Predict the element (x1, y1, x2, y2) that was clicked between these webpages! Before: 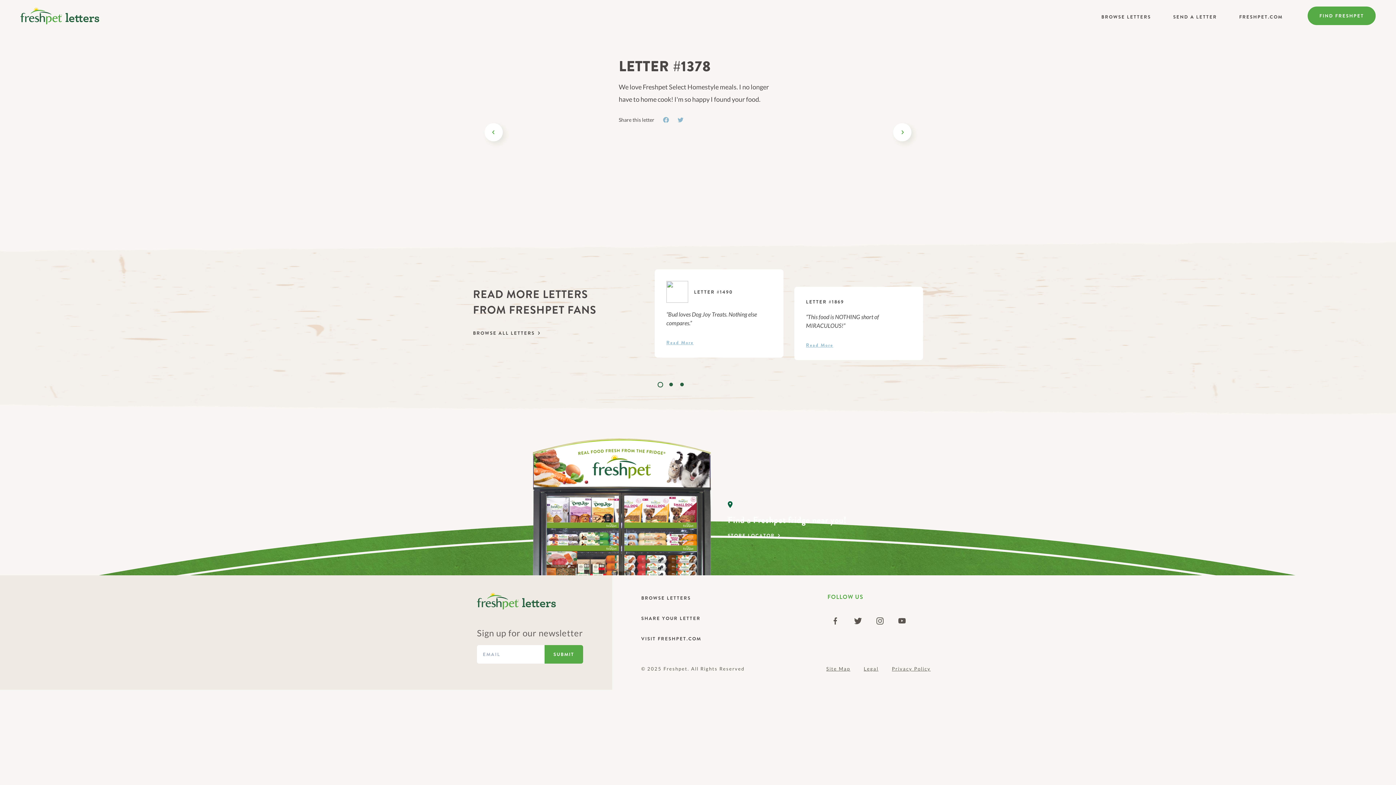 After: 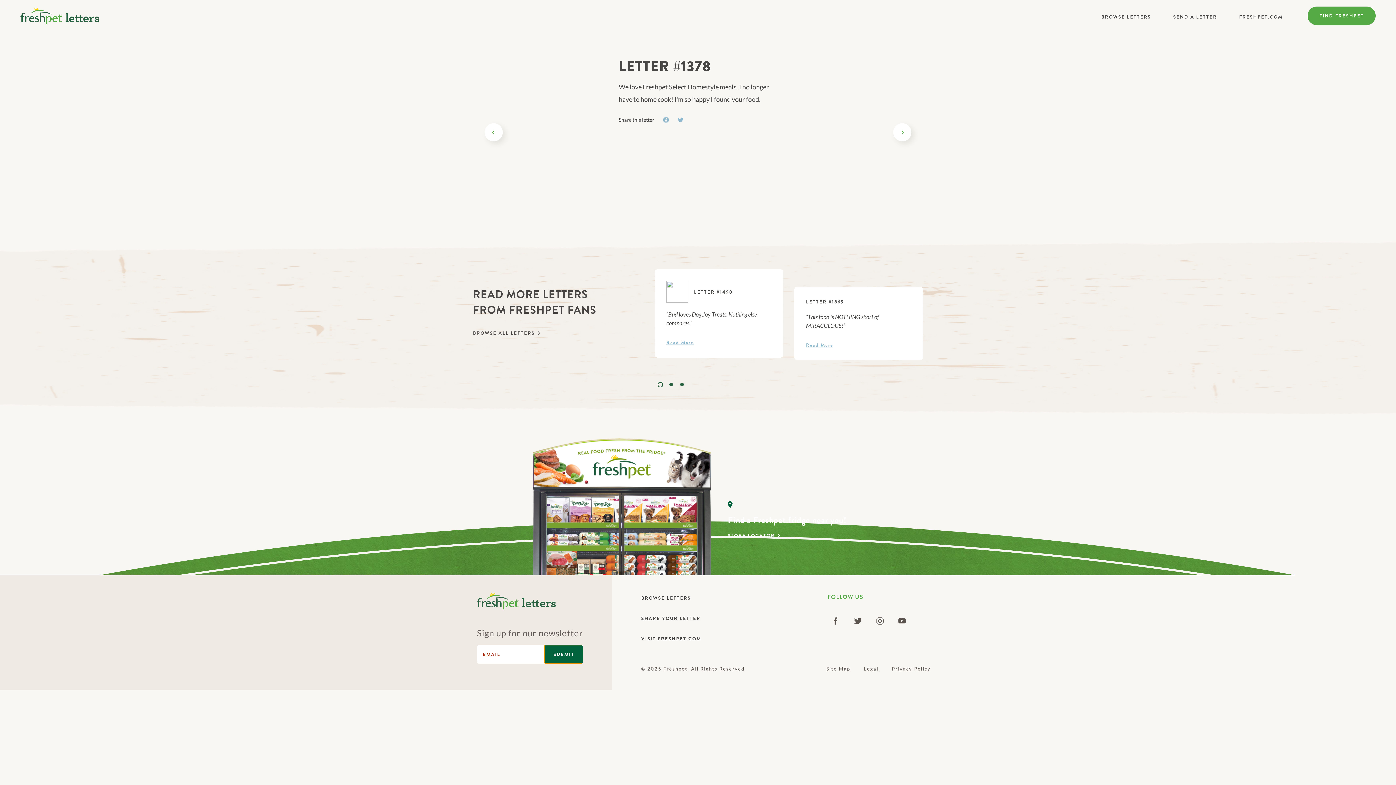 Action: label: SUBMIT bbox: (544, 645, 583, 664)